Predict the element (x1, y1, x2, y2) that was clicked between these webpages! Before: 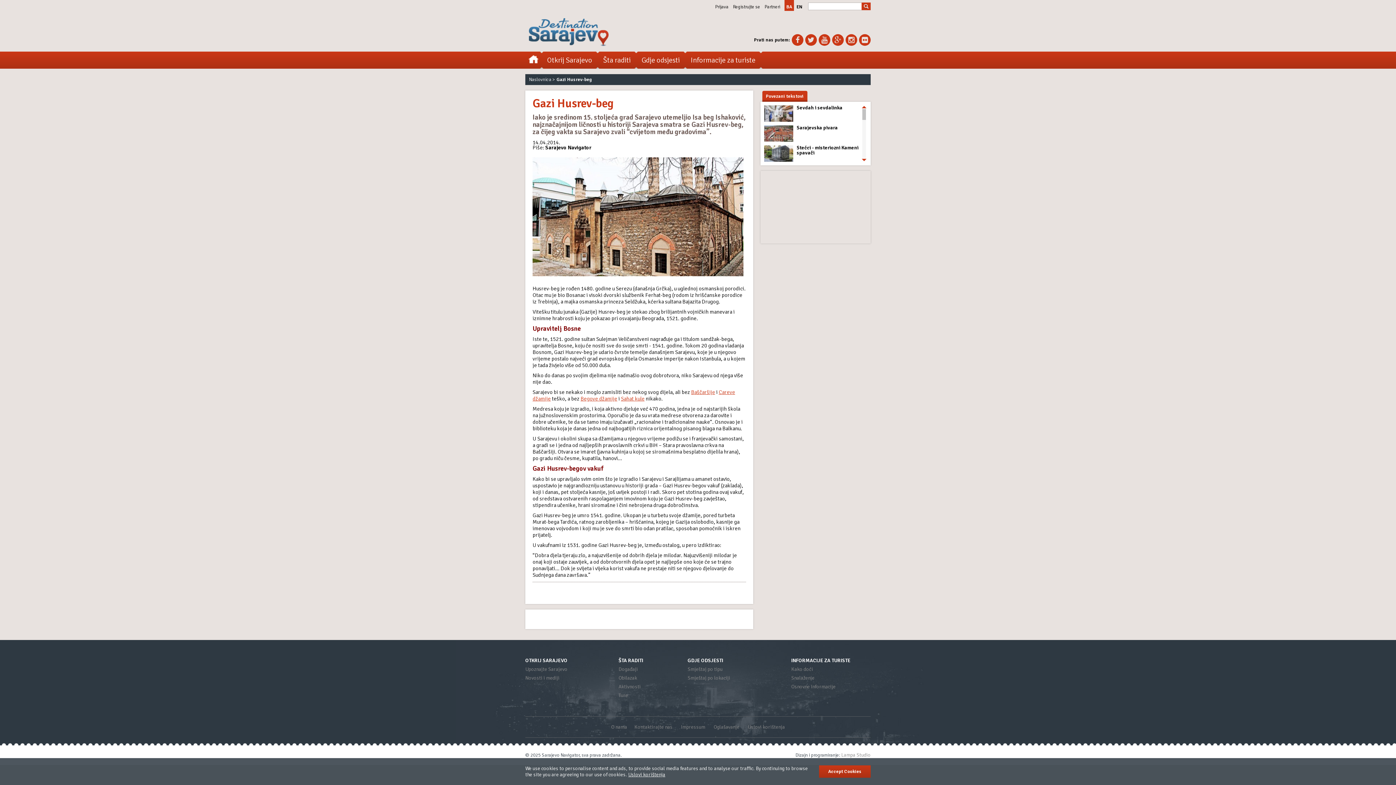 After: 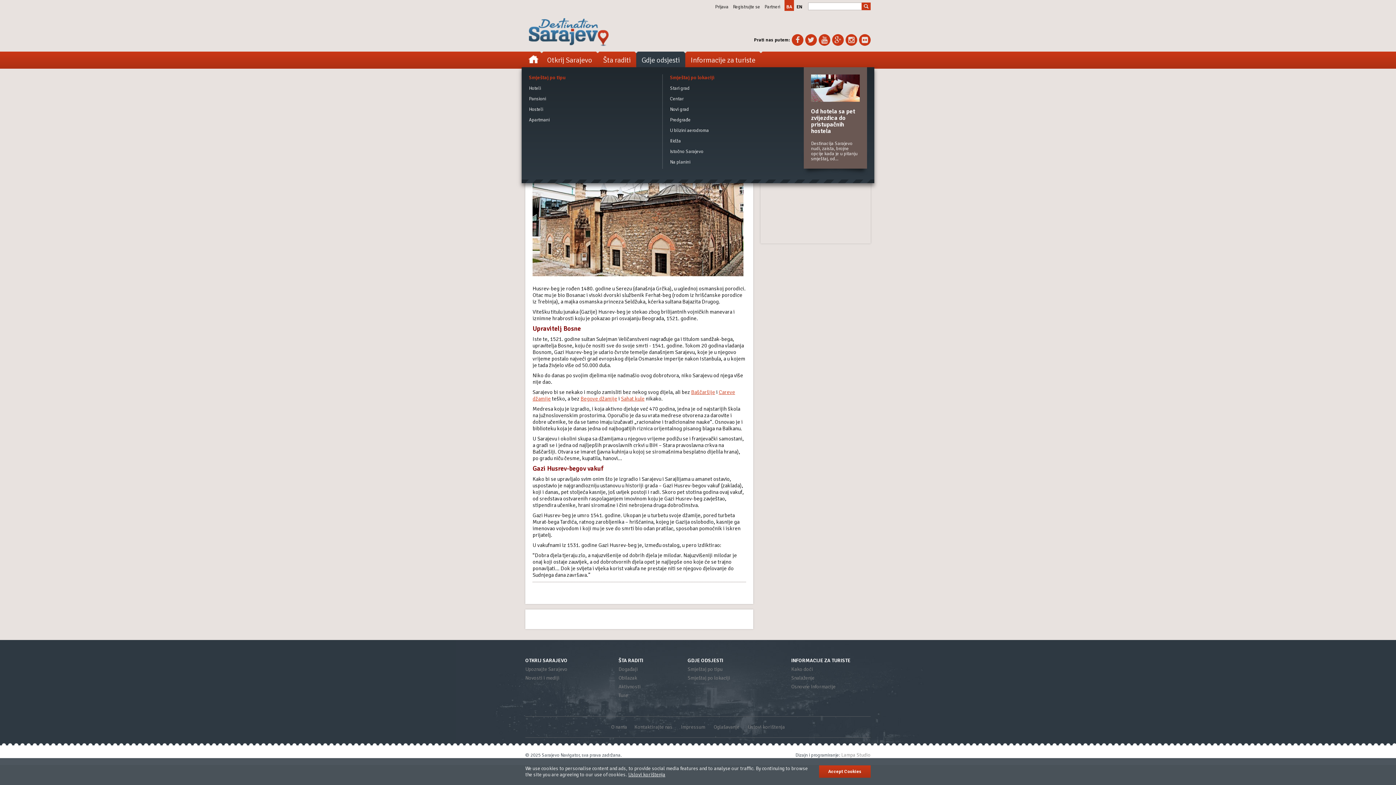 Action: label: Gdje odsjesti bbox: (636, 51, 685, 68)